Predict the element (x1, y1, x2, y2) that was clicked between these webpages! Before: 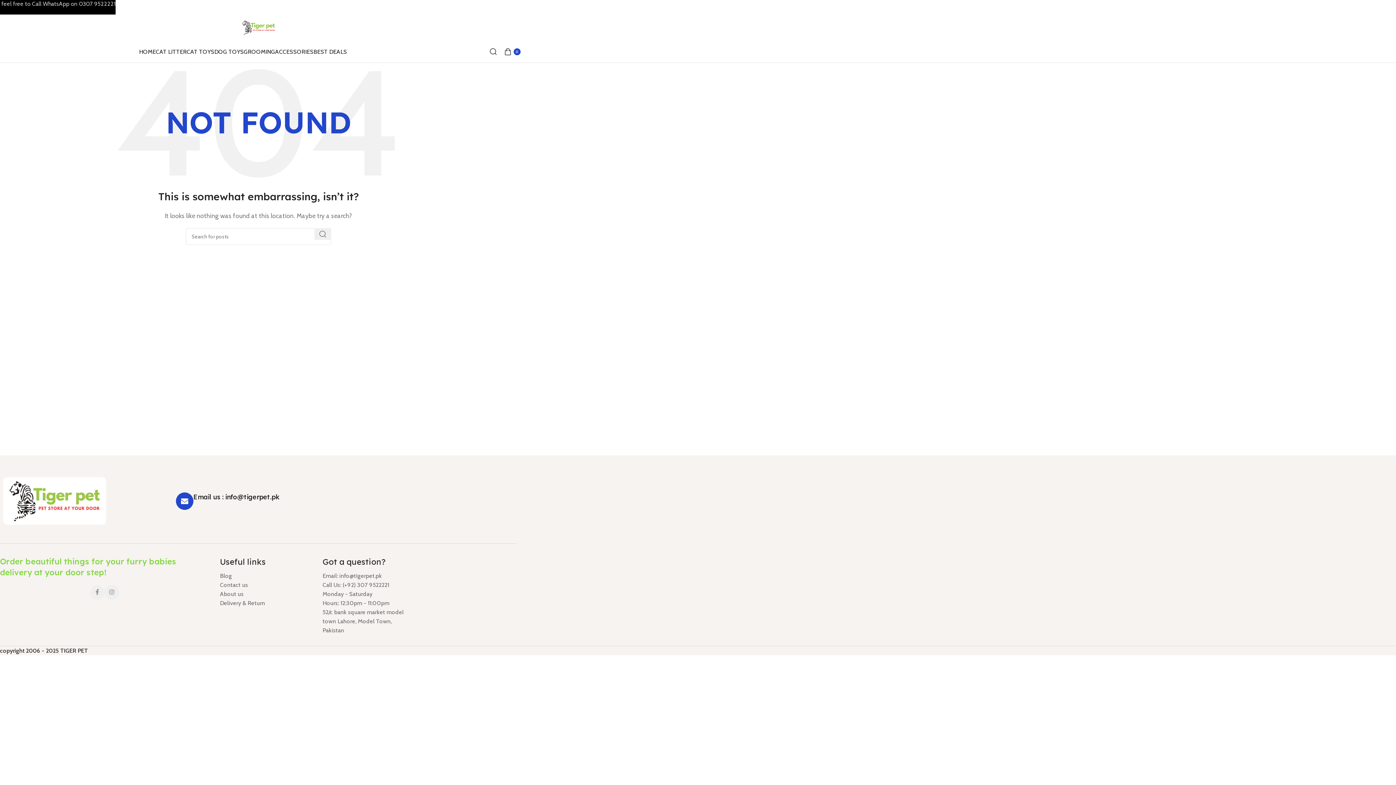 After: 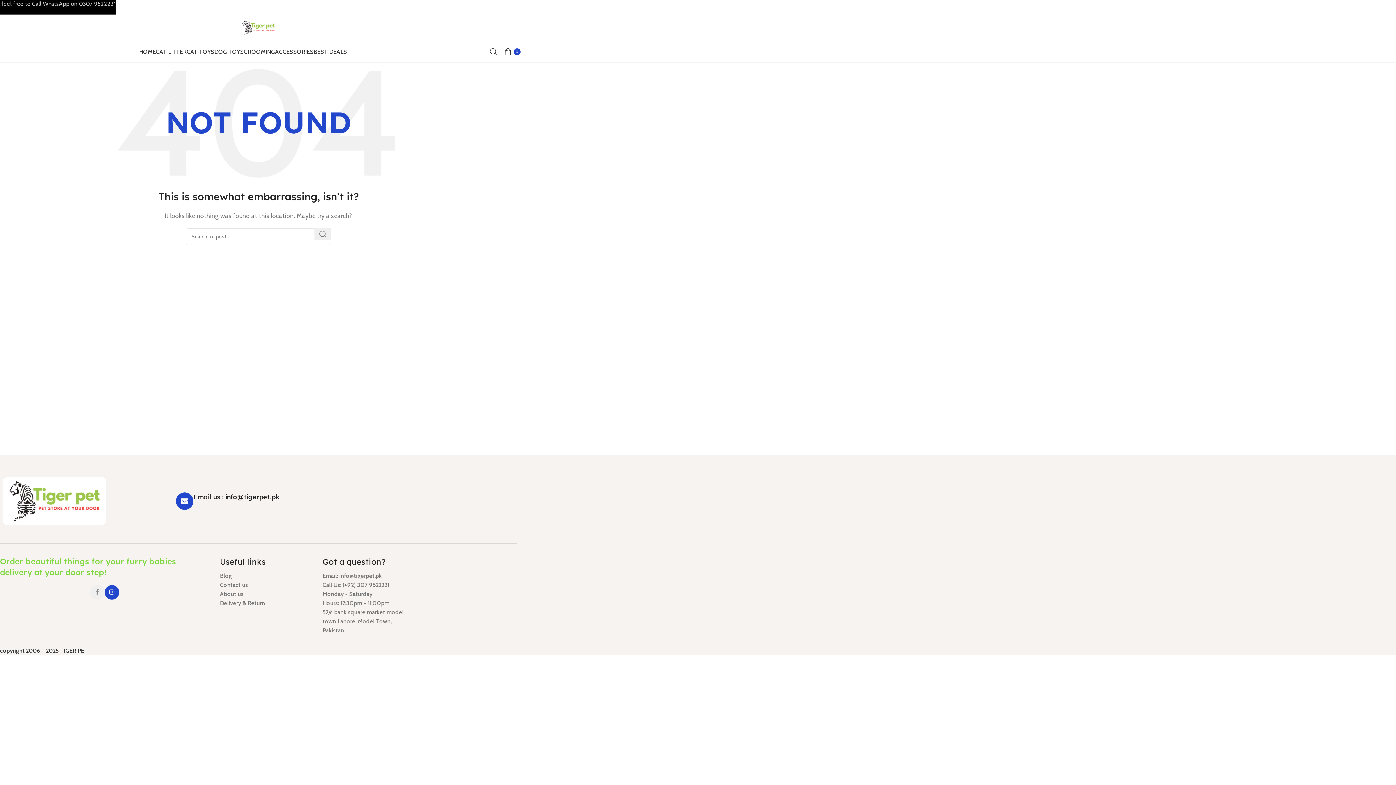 Action: bbox: (104, 585, 119, 600) label: Instagram social link